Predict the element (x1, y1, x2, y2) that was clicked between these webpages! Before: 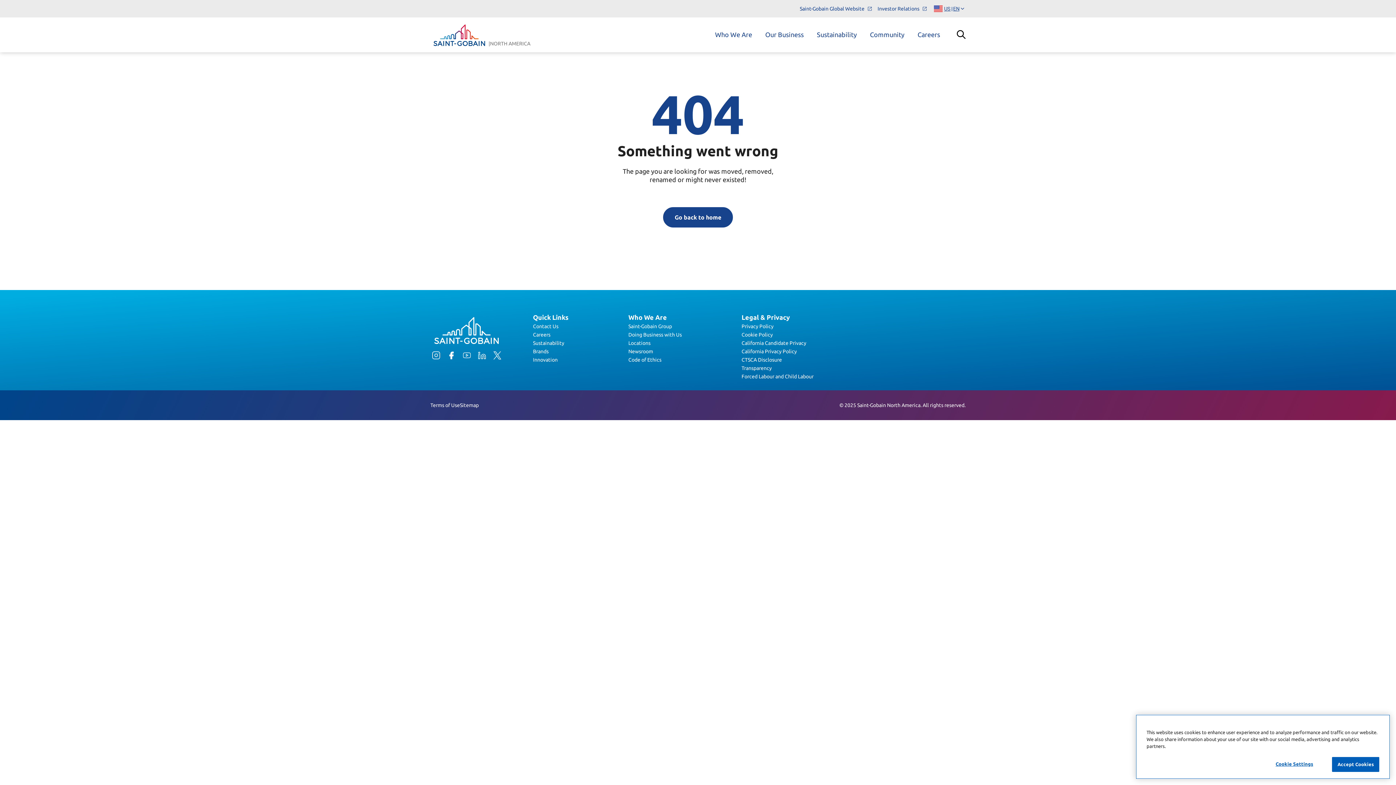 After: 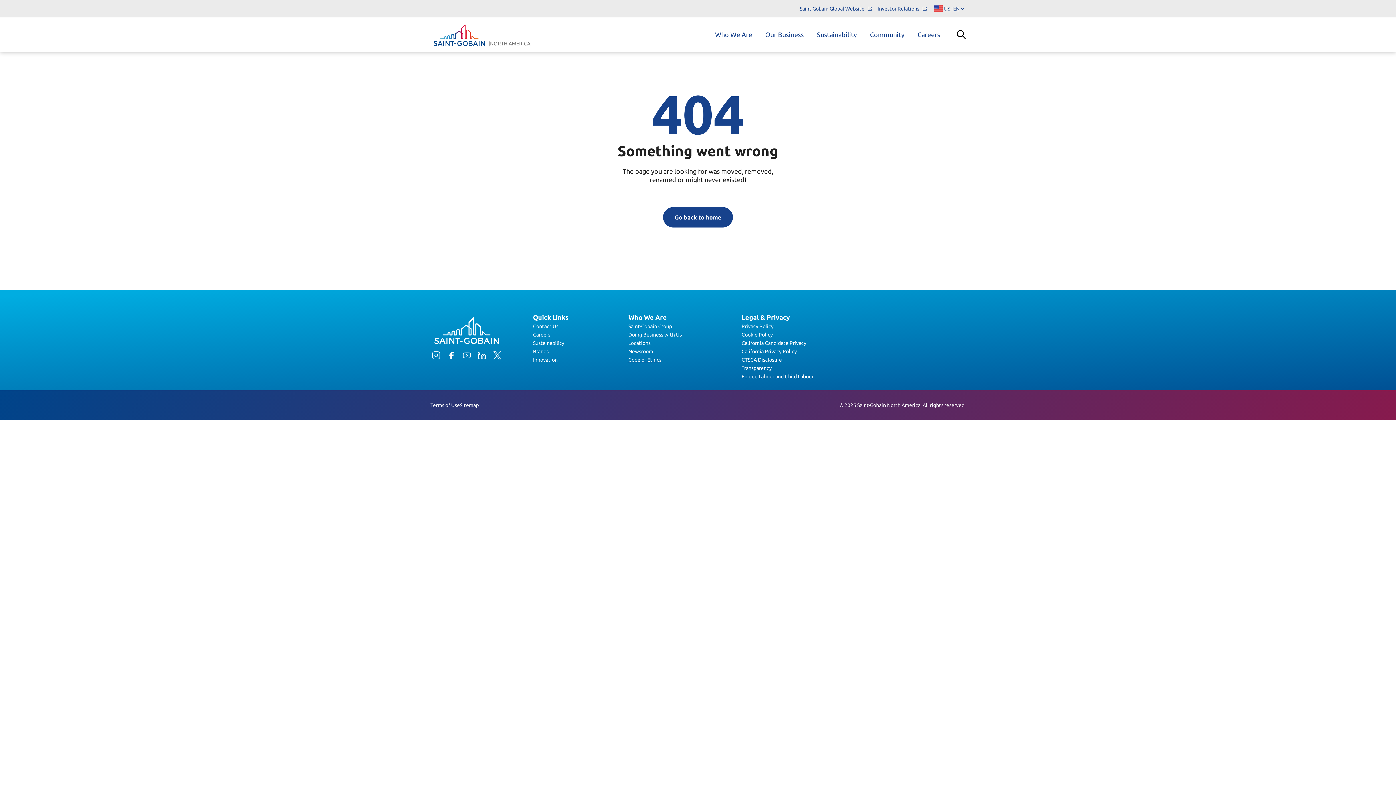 Action: bbox: (628, 357, 661, 362) label: Code of Ethics